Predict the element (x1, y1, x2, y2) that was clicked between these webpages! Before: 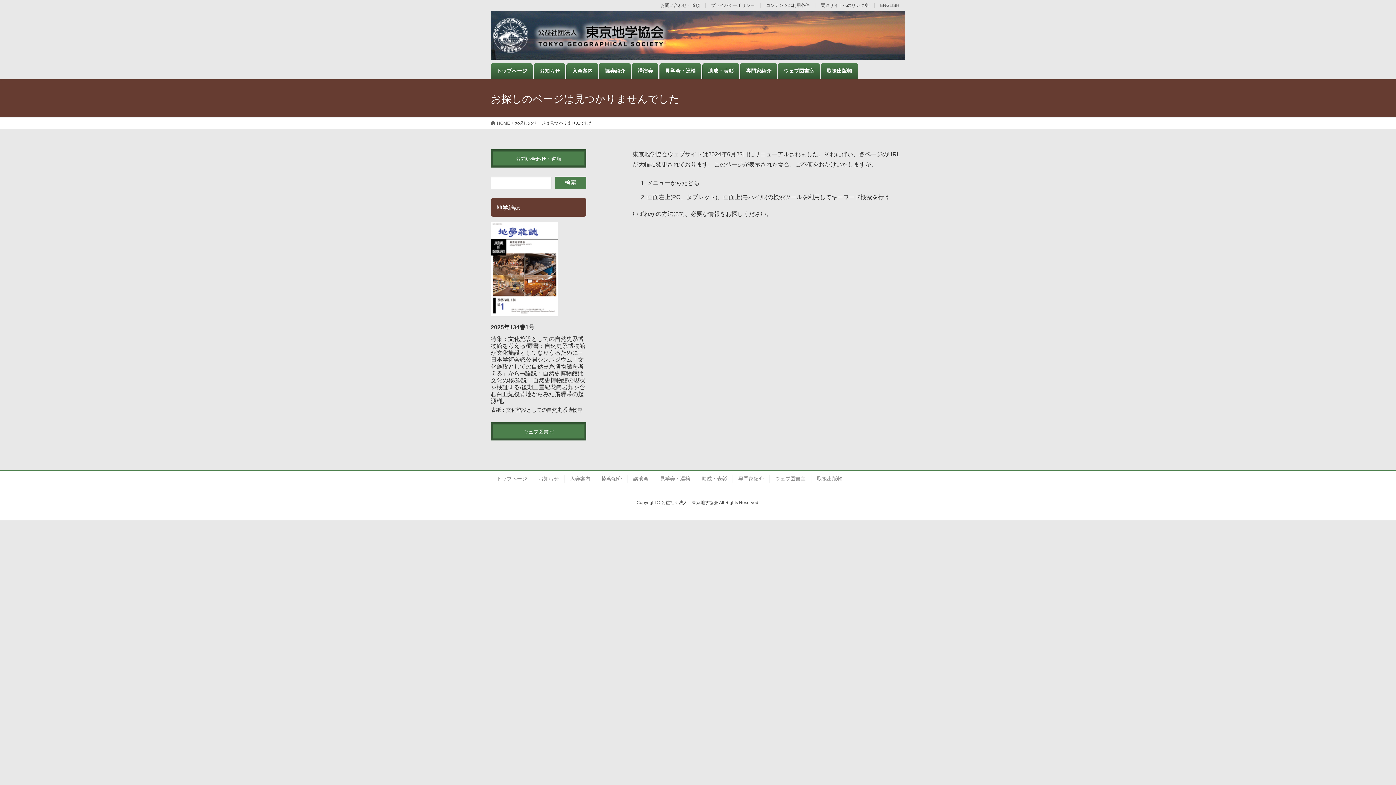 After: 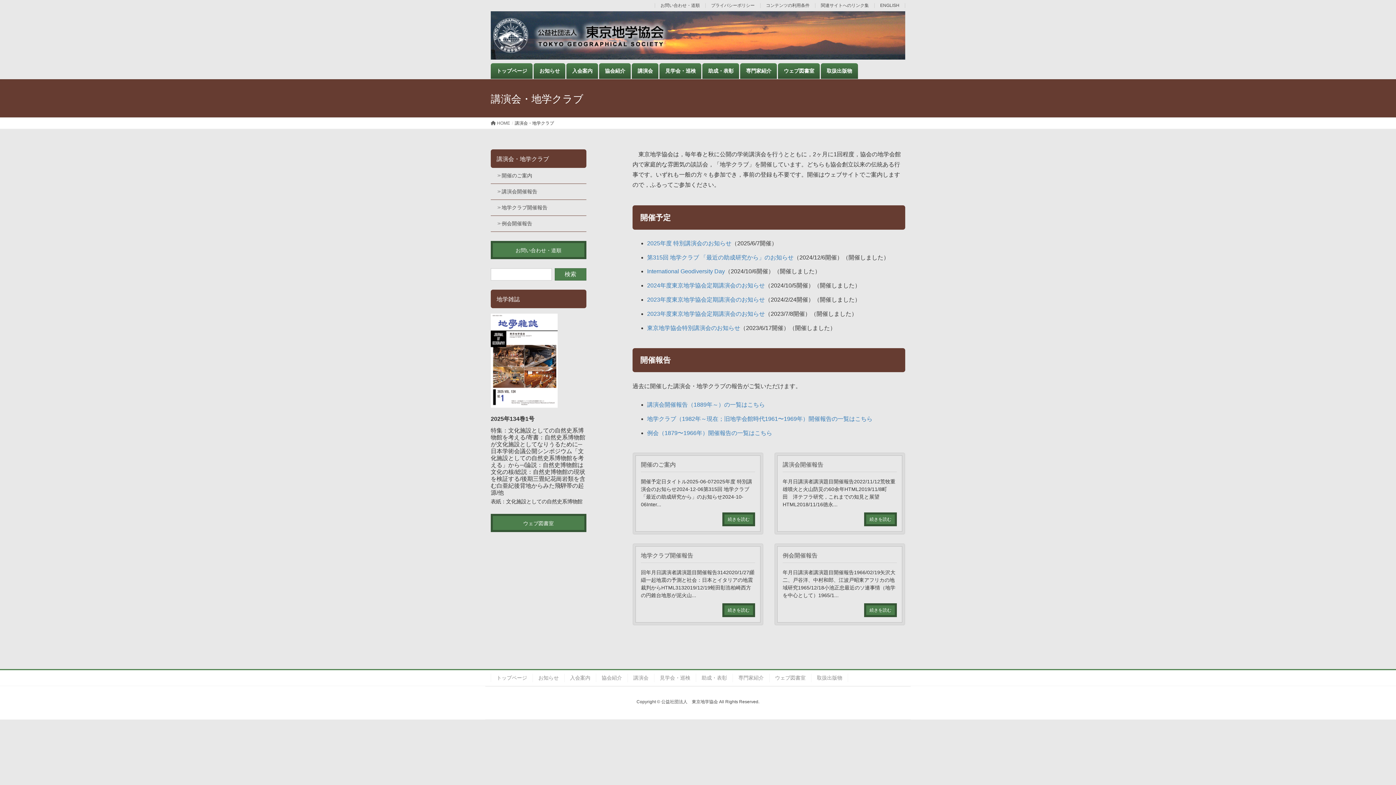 Action: label: 講演会 bbox: (632, 63, 658, 78)